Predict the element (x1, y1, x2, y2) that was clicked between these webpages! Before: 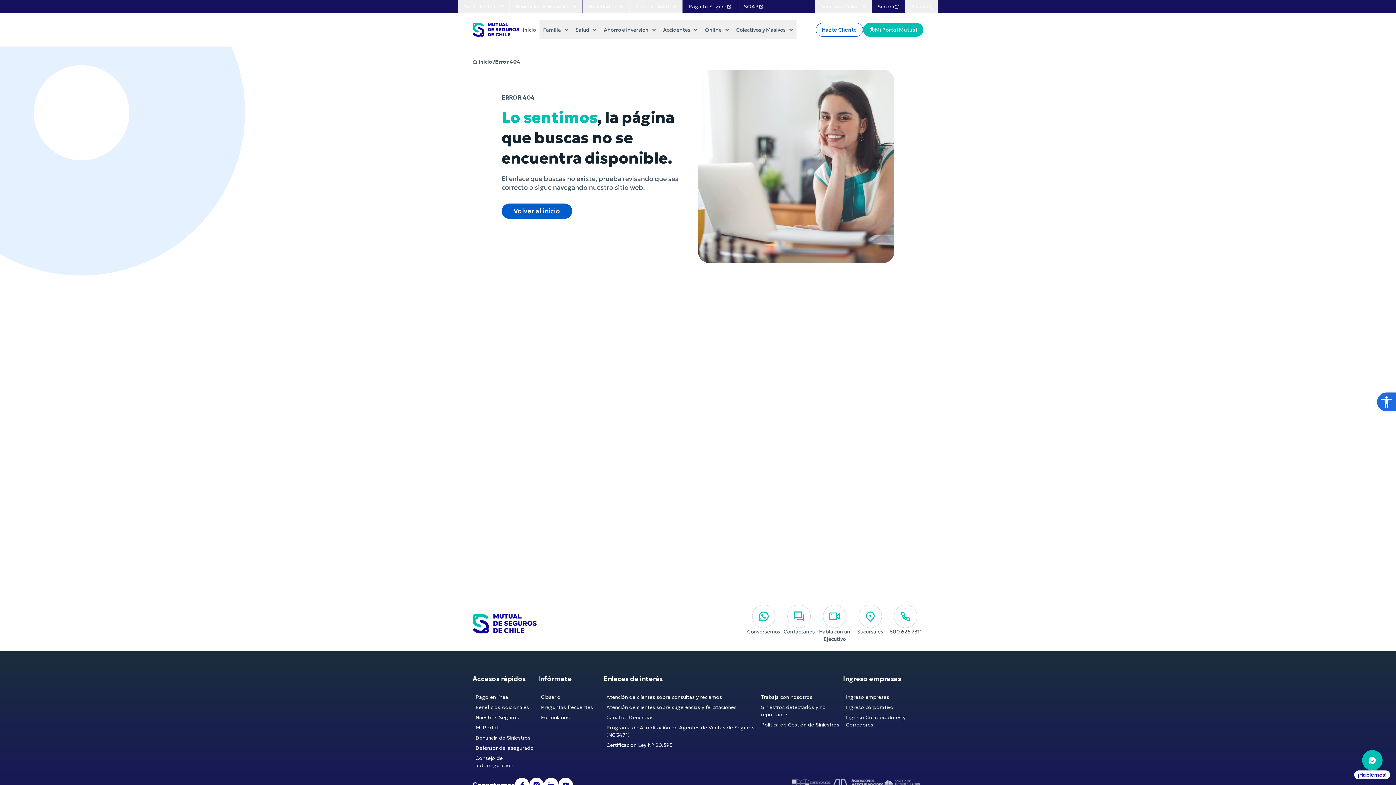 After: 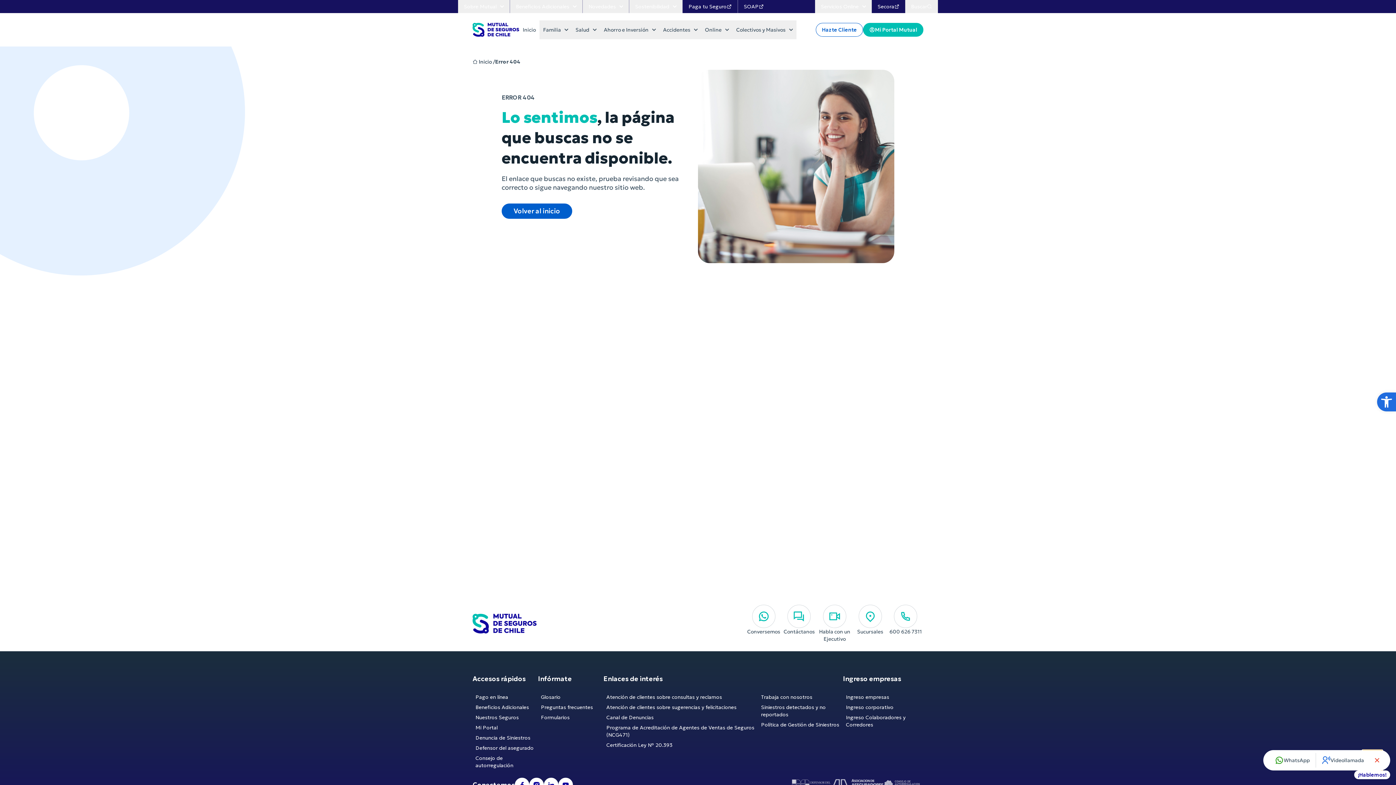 Action: bbox: (1362, 750, 1382, 770)